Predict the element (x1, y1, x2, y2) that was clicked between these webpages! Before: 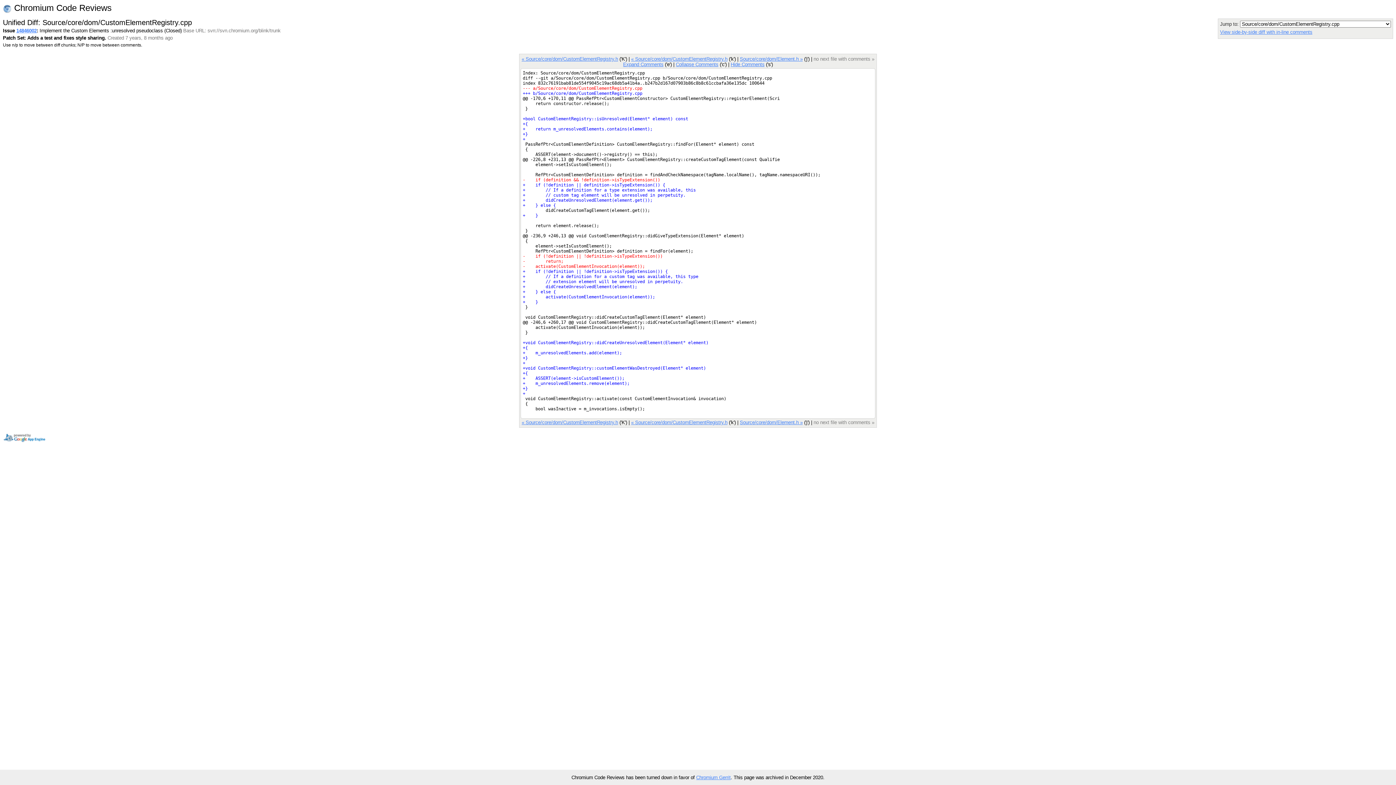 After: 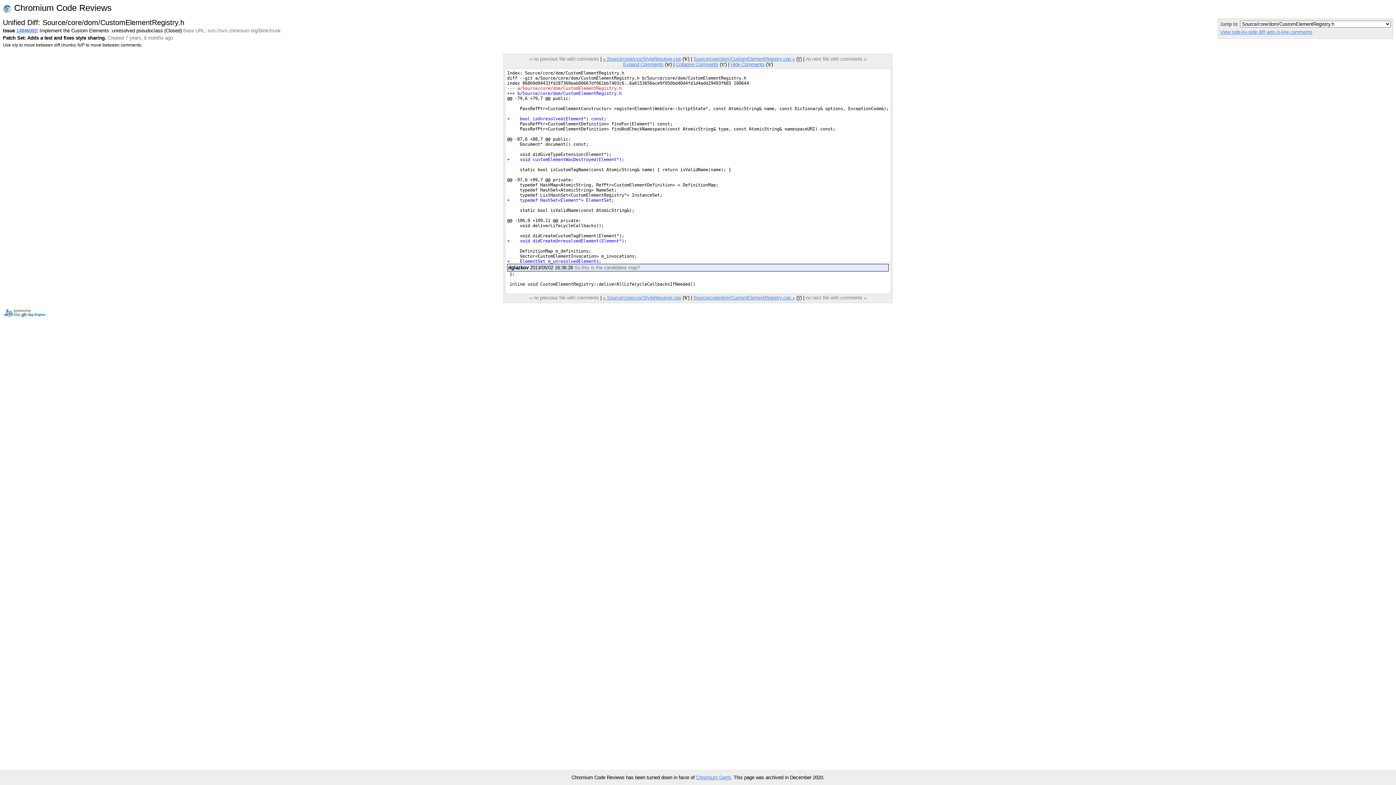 Action: label: « Source/core/dom/CustomElementRegistry.h bbox: (631, 56, 727, 61)